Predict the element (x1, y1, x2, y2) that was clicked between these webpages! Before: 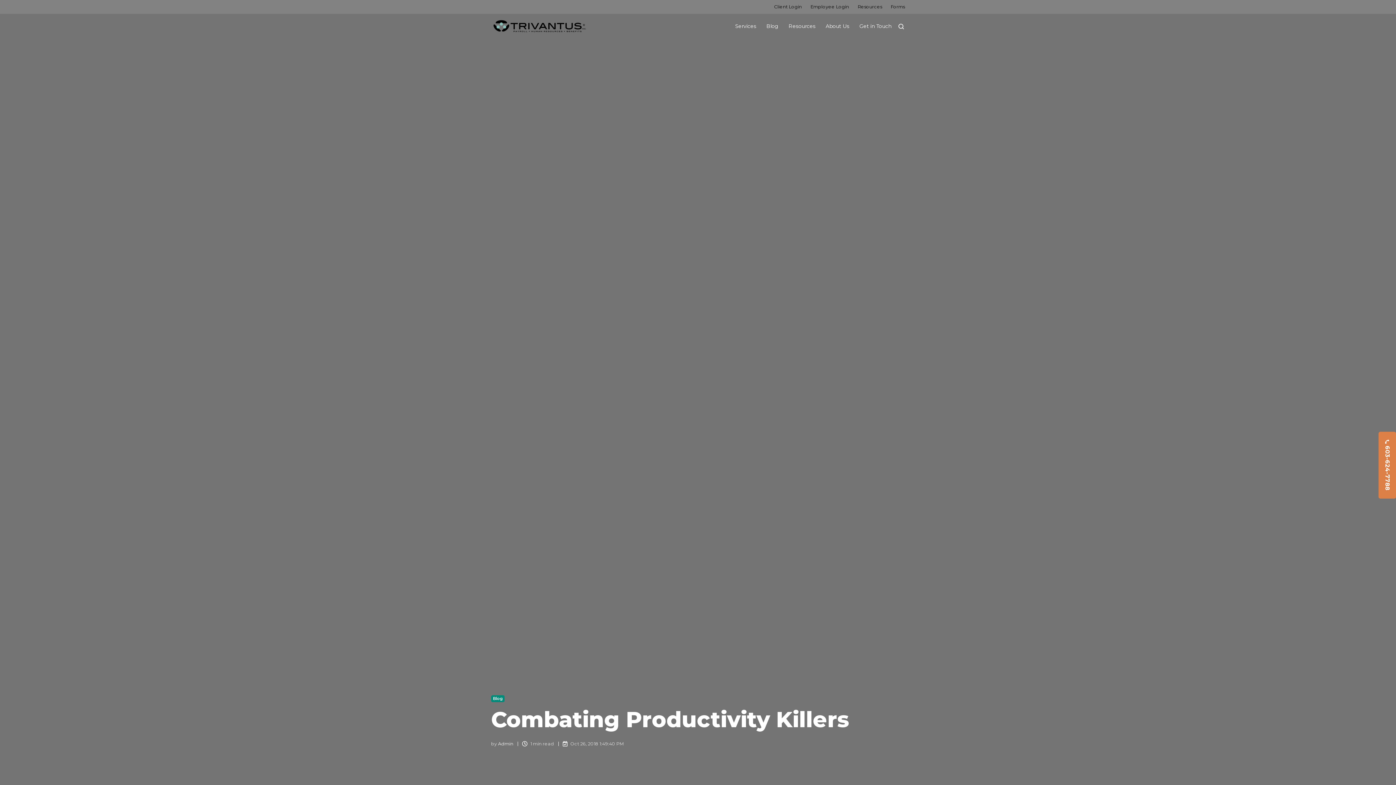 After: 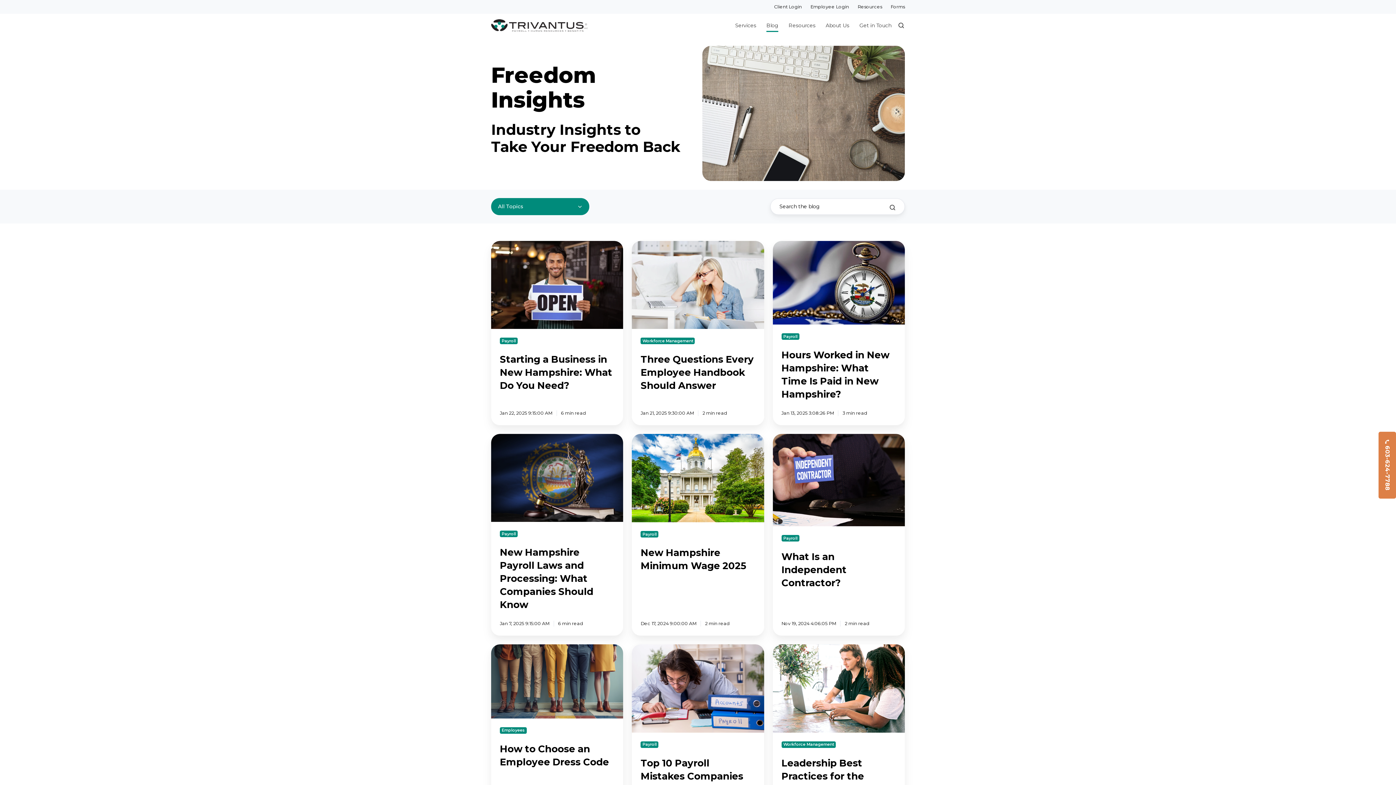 Action: label: Blog bbox: (766, 19, 778, 33)